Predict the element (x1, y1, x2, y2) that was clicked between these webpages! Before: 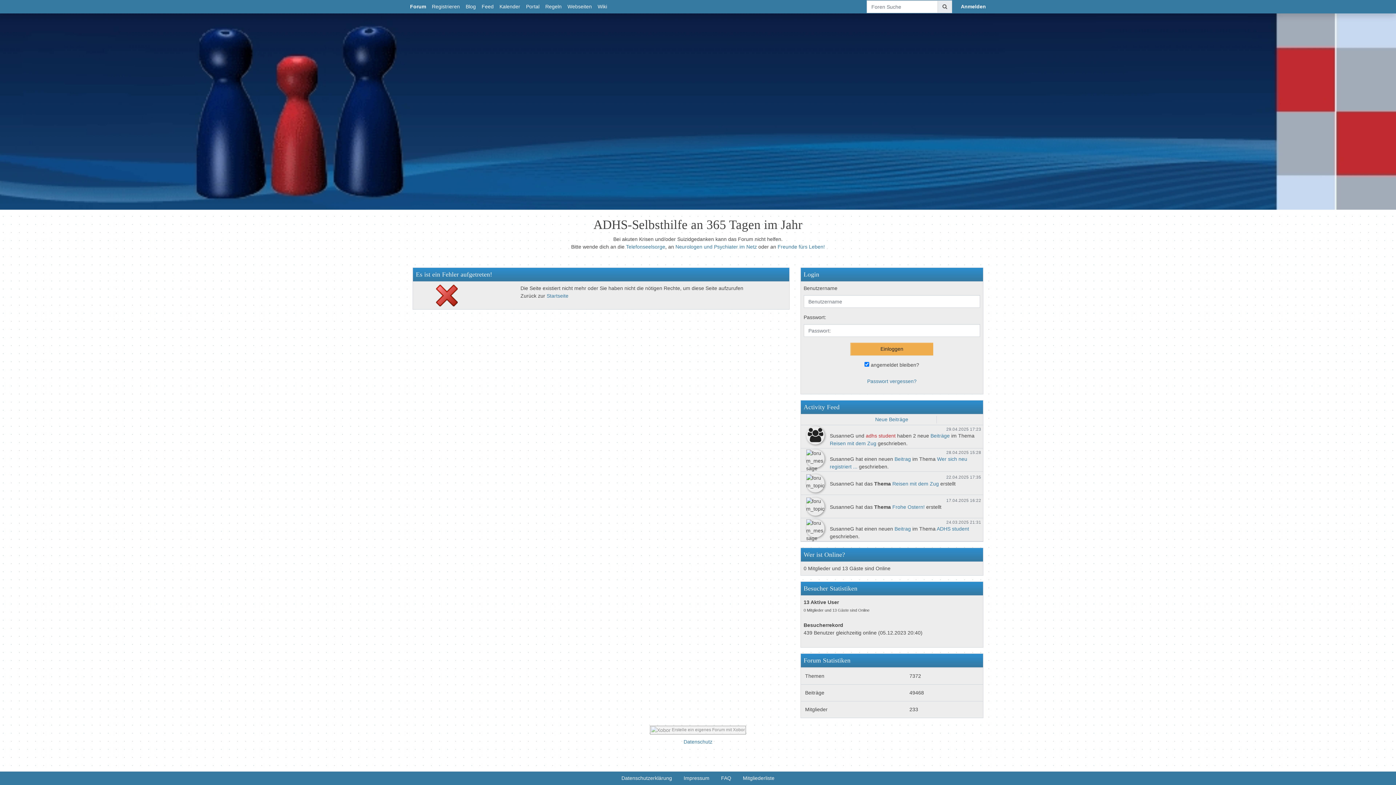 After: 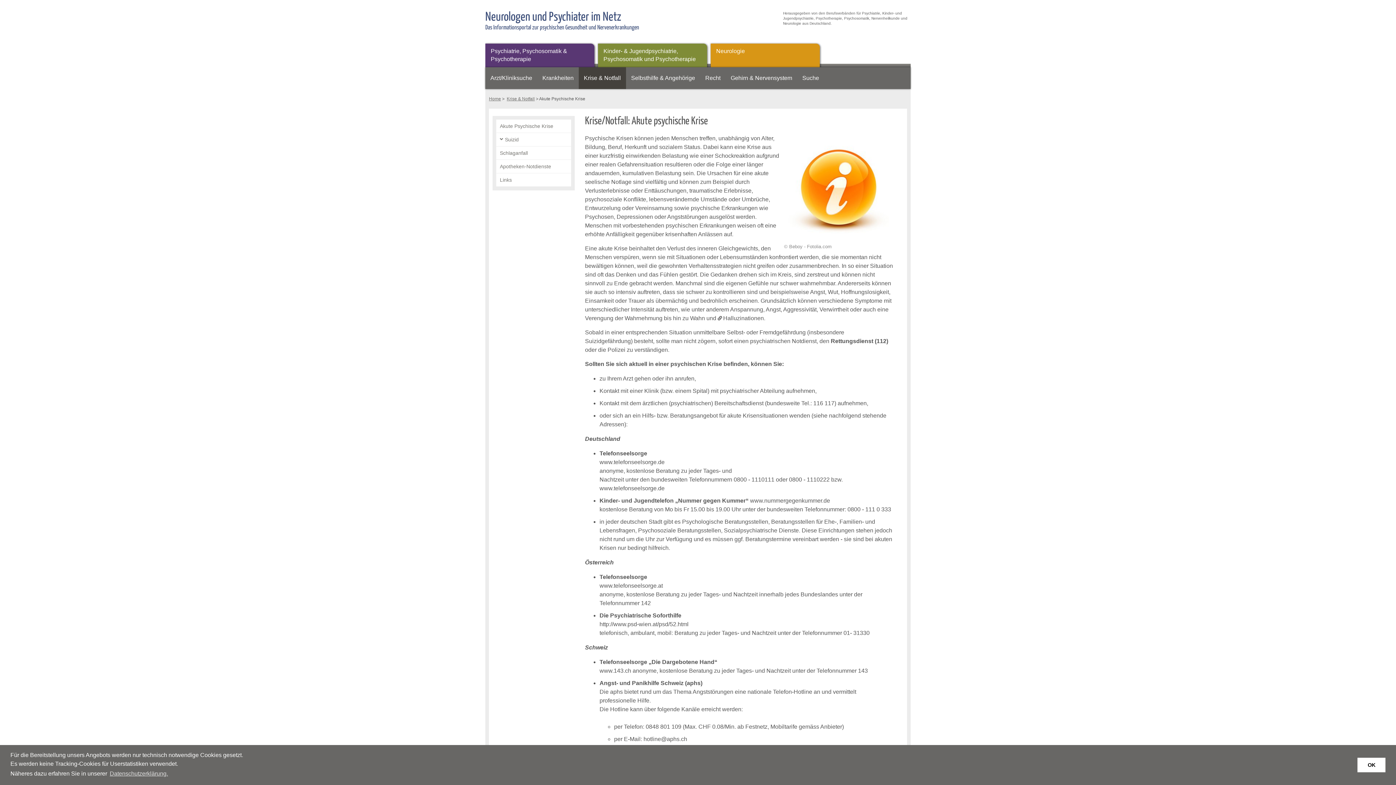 Action: label: Neurologen und Psychiater im Netz bbox: (675, 244, 757, 249)